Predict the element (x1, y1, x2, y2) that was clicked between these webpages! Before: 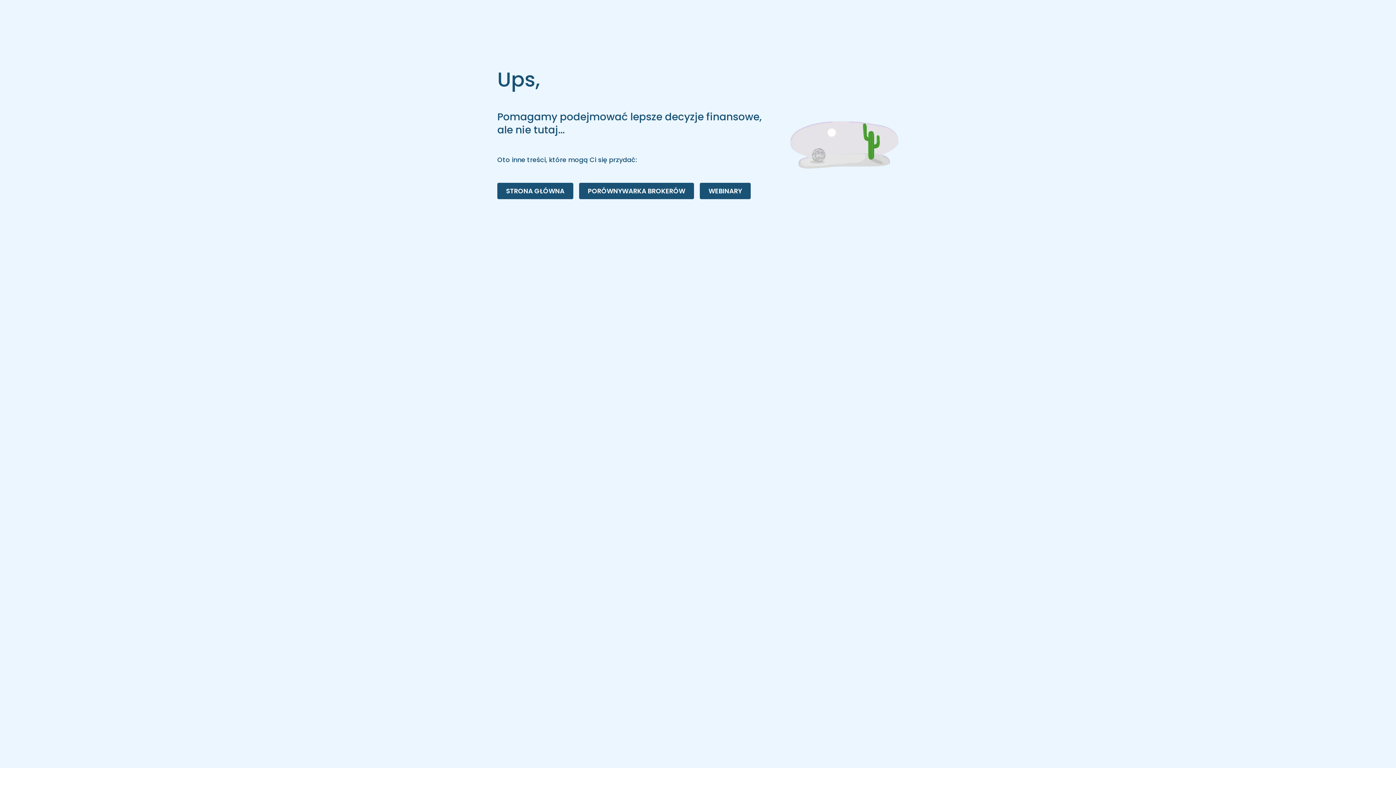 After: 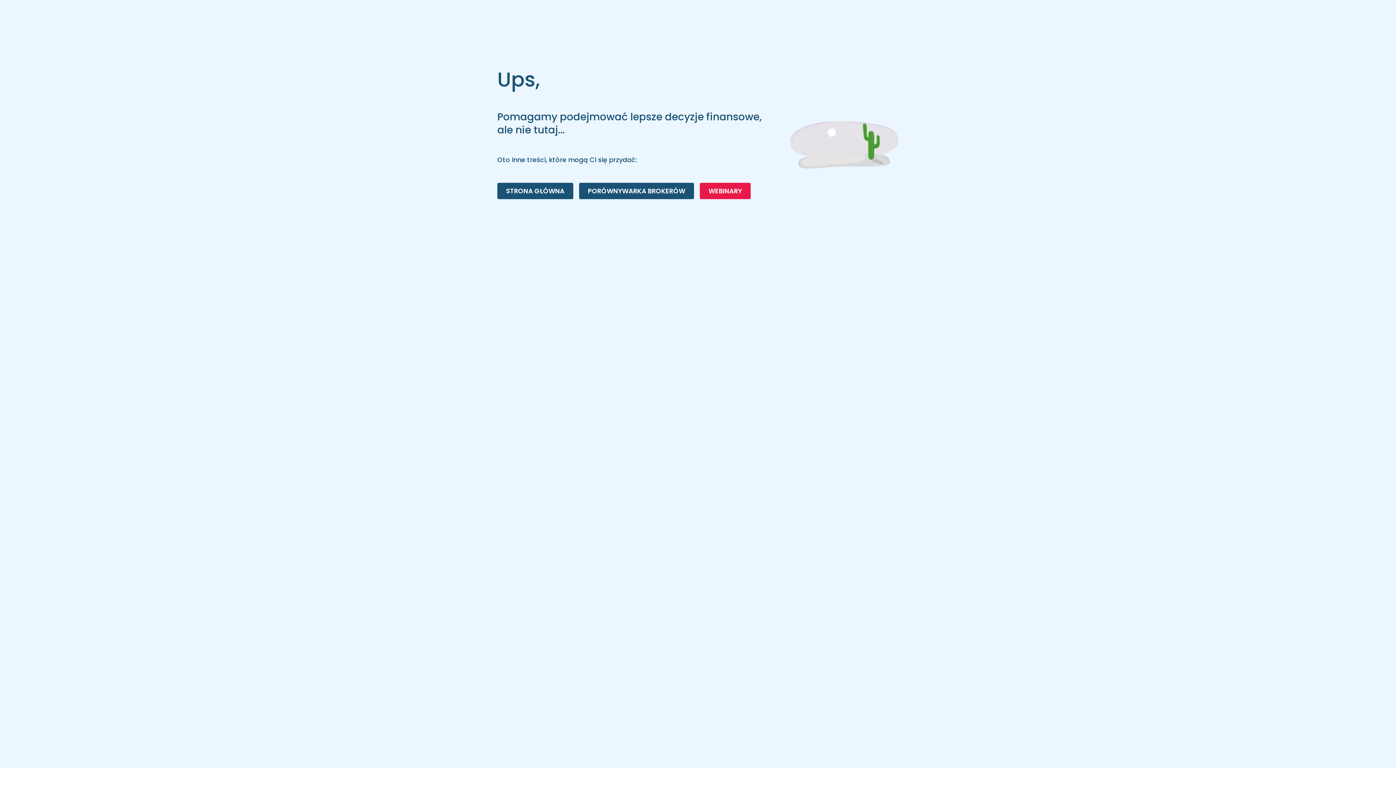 Action: label: WEBINARY bbox: (700, 182, 750, 199)